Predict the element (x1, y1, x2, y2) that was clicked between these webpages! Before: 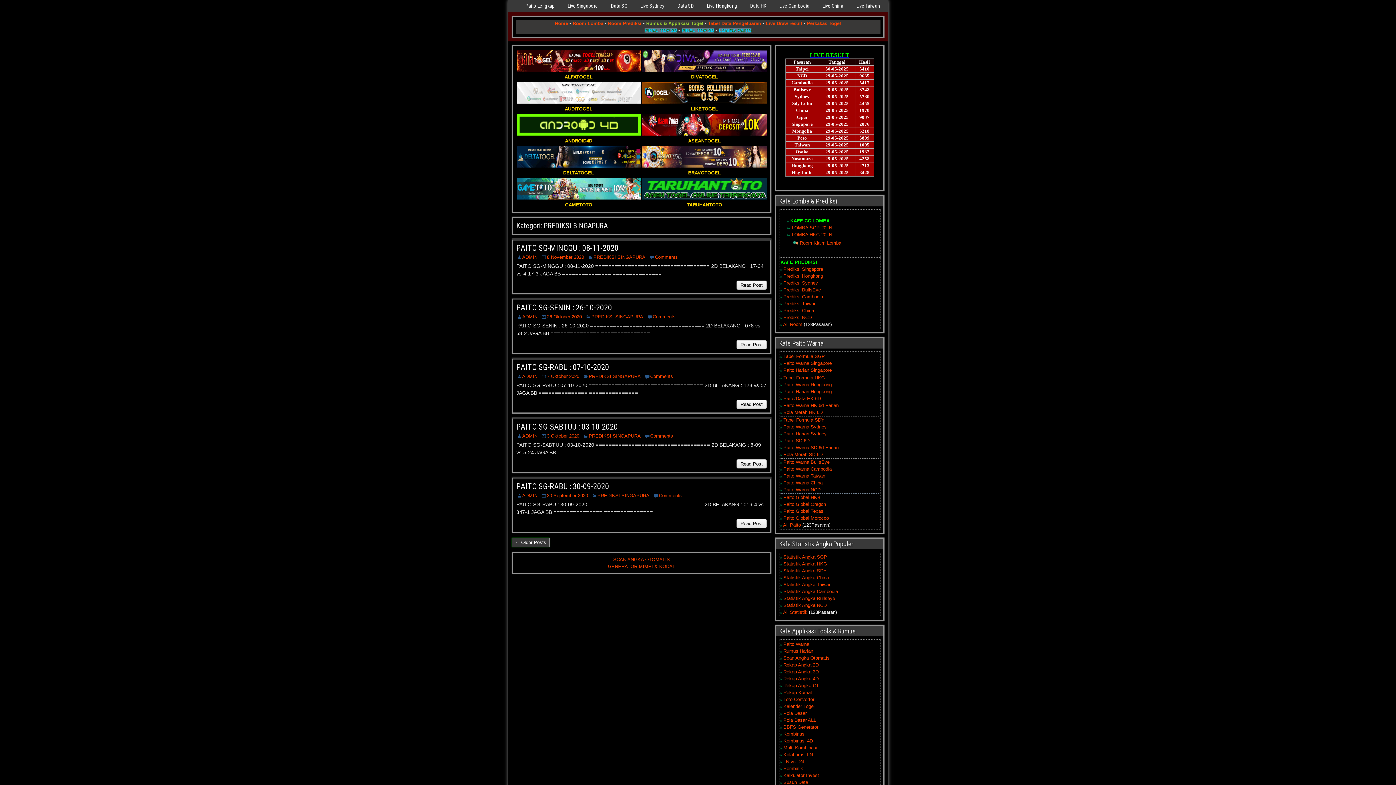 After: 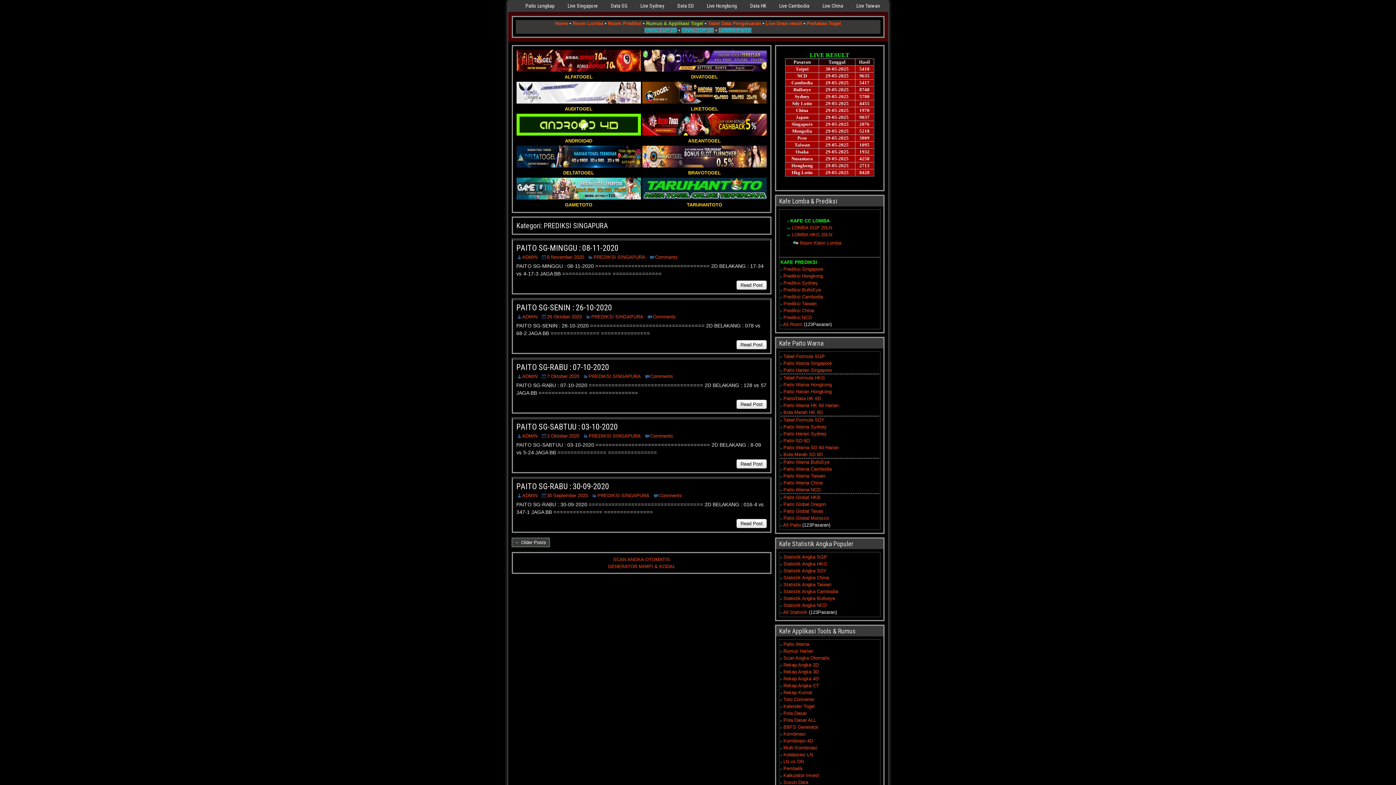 Action: label: PREDIKSI SINGAPURA bbox: (593, 254, 645, 260)